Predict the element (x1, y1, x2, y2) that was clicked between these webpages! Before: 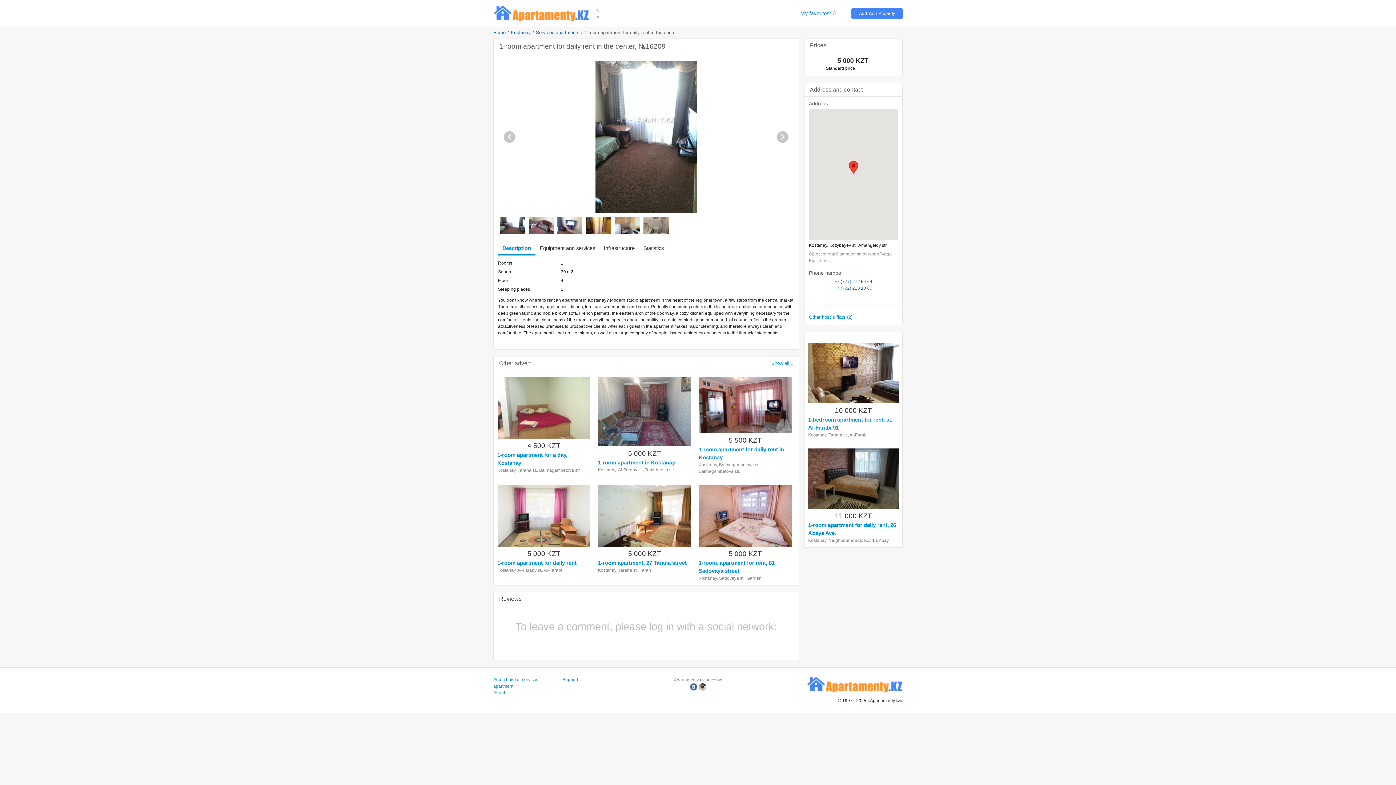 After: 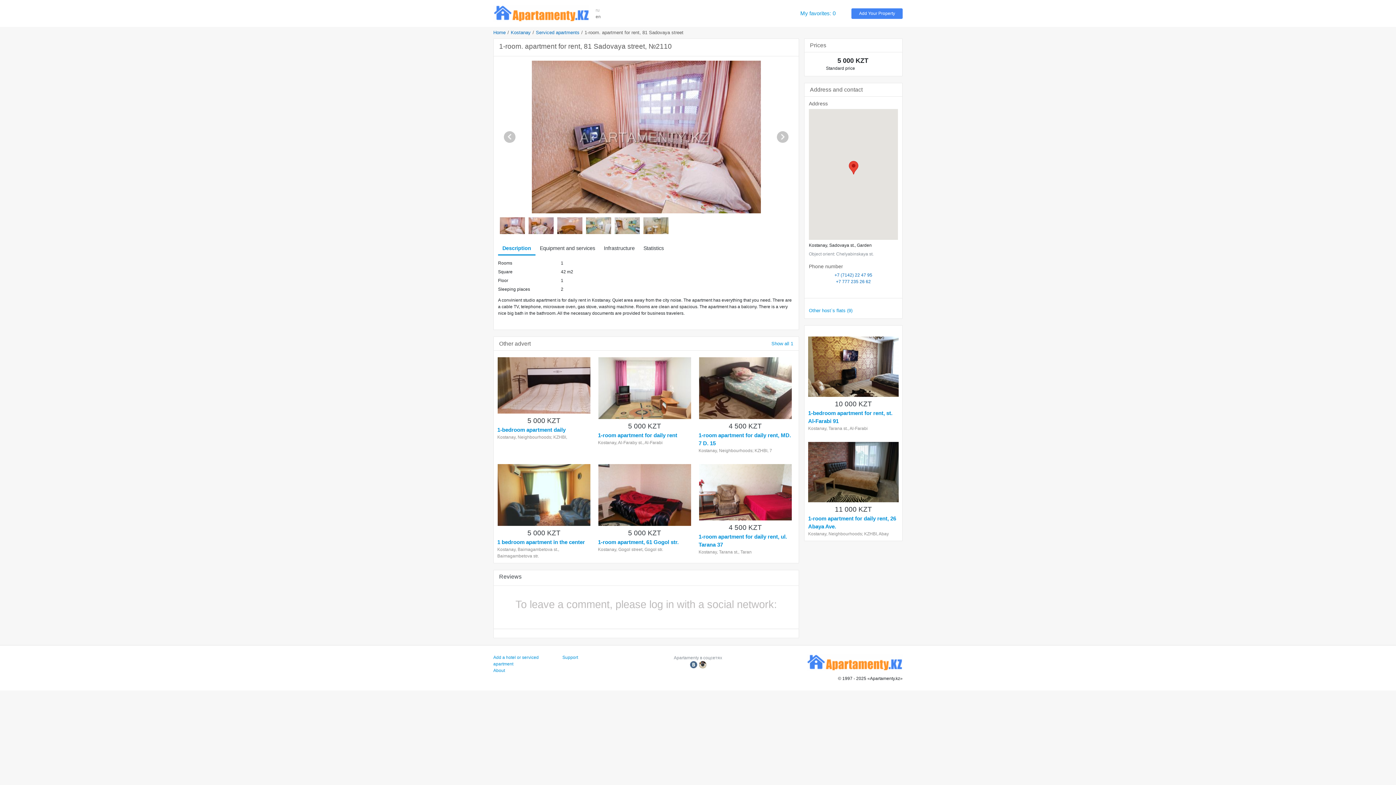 Action: bbox: (698, 559, 792, 575) label: 1-room. apartment for rent, 81 Sadovaya street